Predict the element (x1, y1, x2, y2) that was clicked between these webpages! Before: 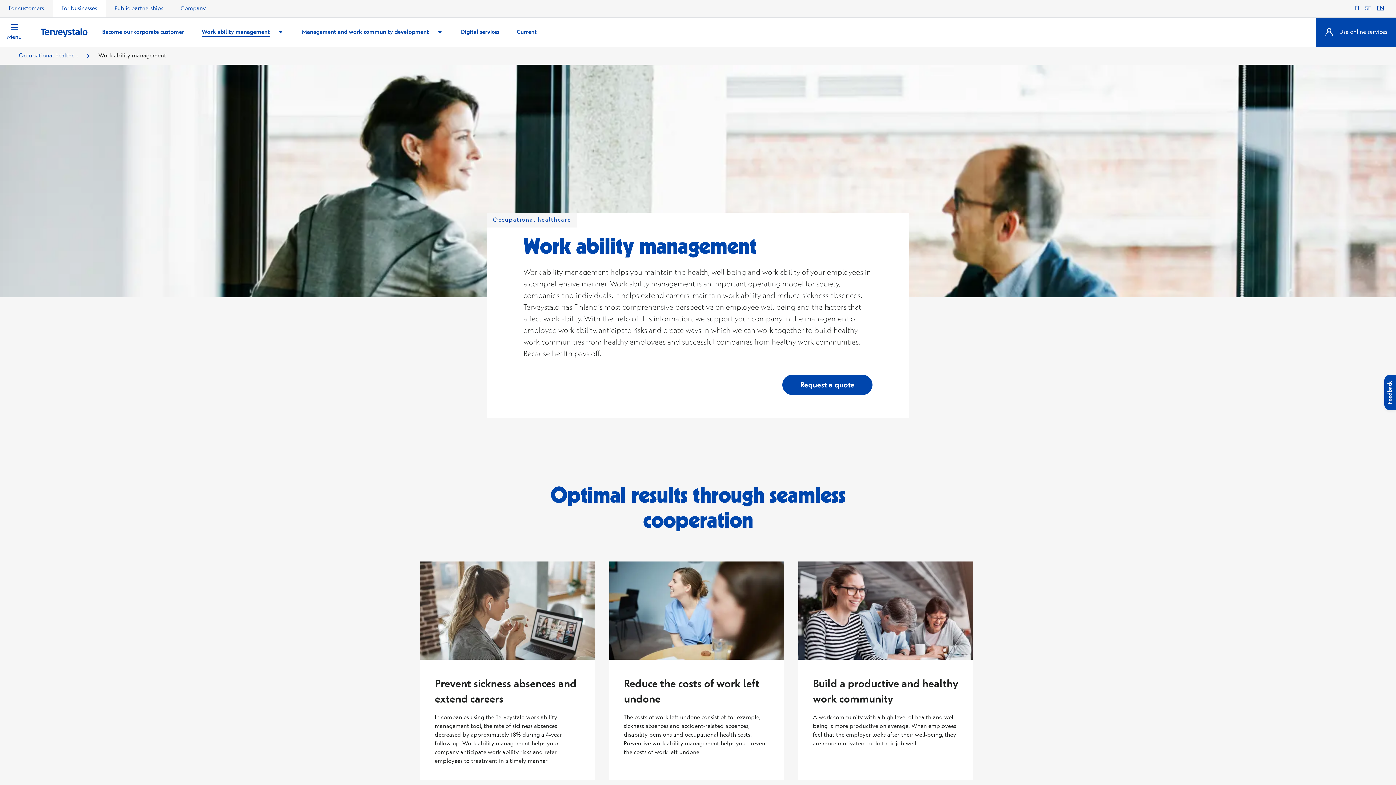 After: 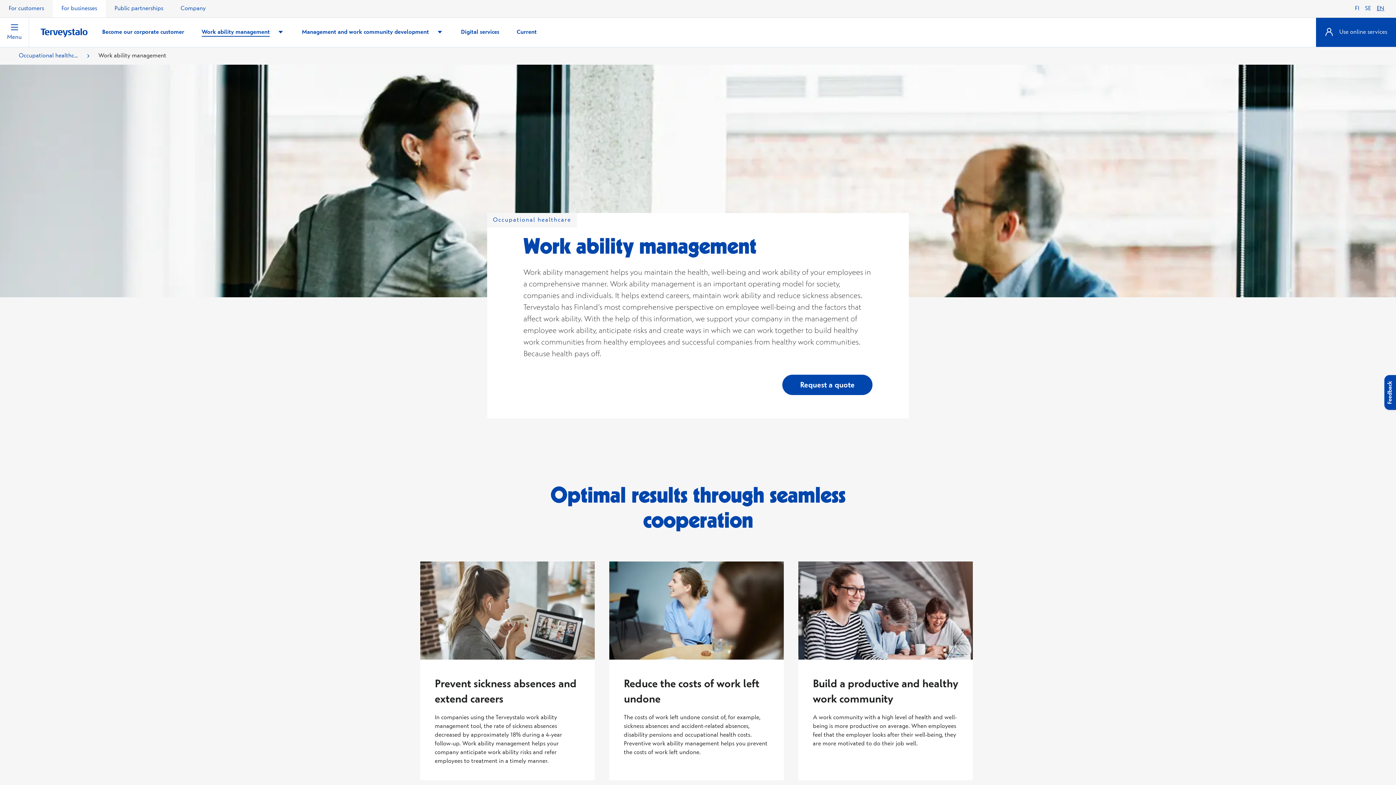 Action: label: Work ability management bbox: (198, 26, 272, 38)